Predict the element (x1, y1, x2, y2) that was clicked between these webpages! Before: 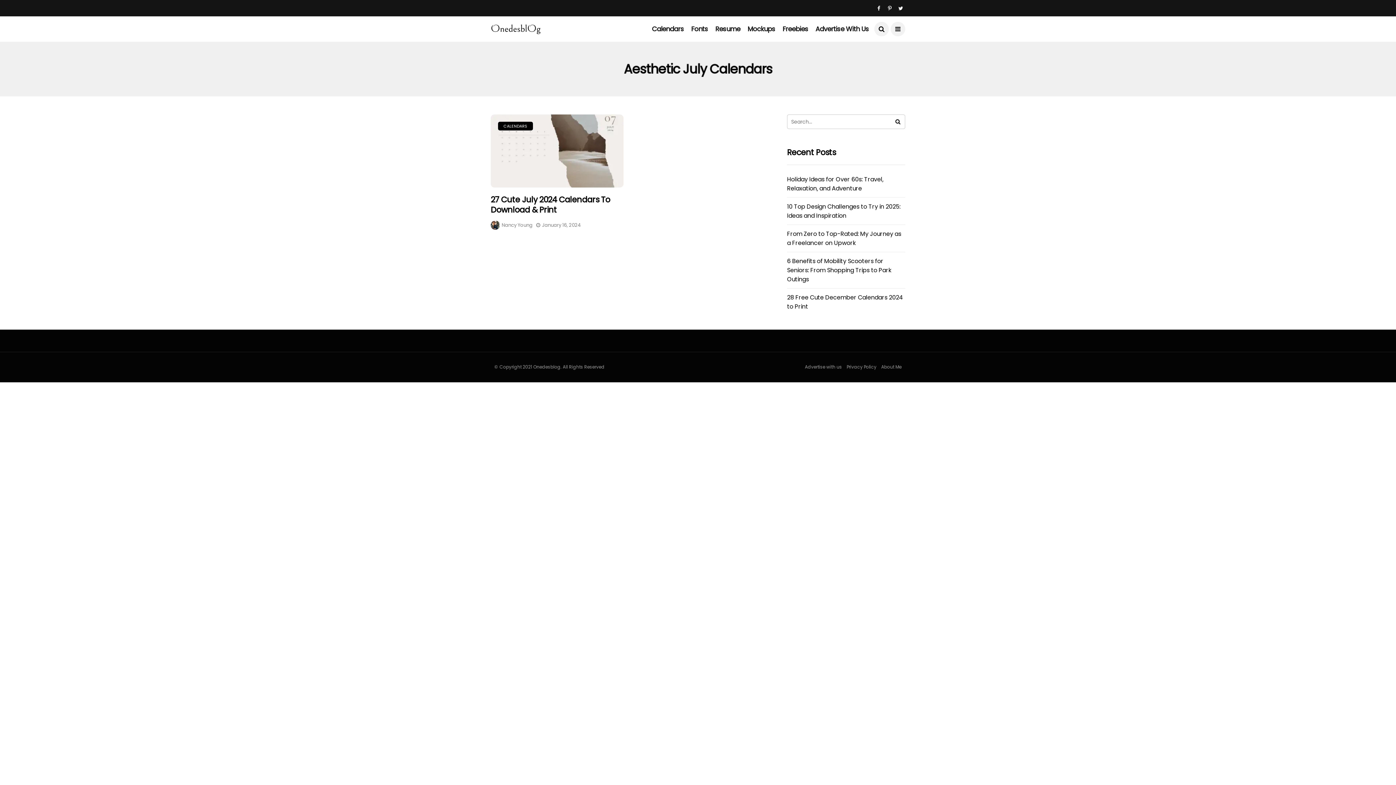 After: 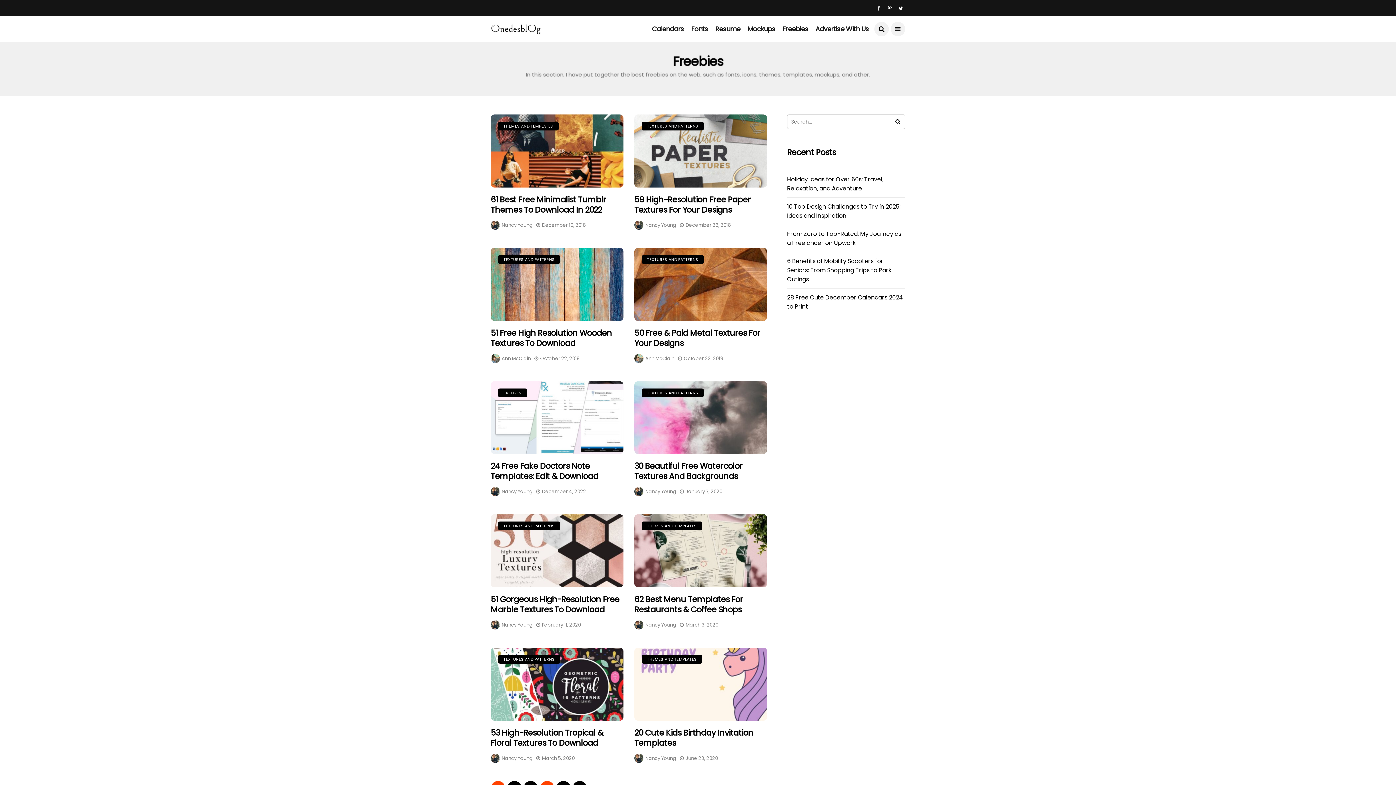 Action: label: Freebies bbox: (782, 16, 808, 41)